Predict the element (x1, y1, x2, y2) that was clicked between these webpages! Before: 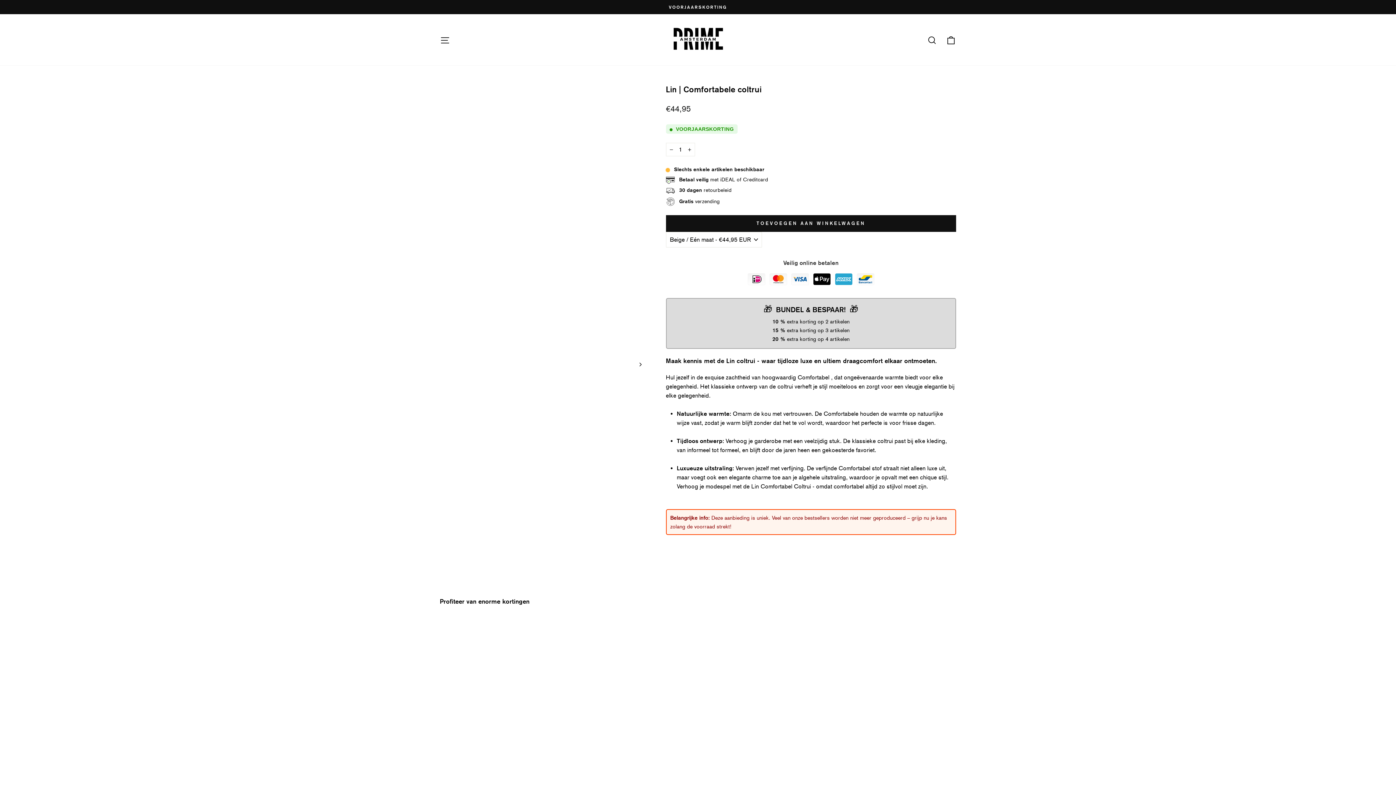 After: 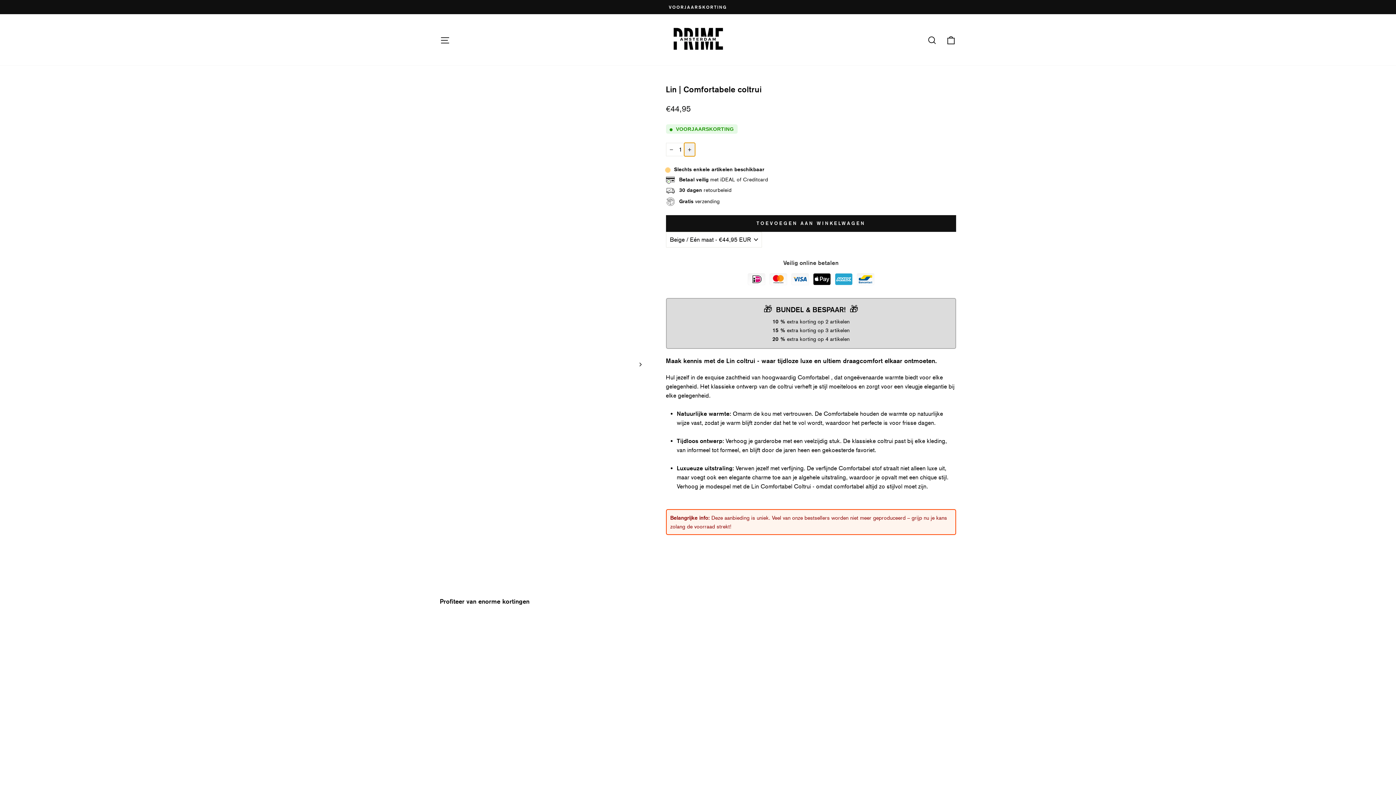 Action: label: Verhoog het aantal artikelen met één bbox: (684, 143, 695, 156)